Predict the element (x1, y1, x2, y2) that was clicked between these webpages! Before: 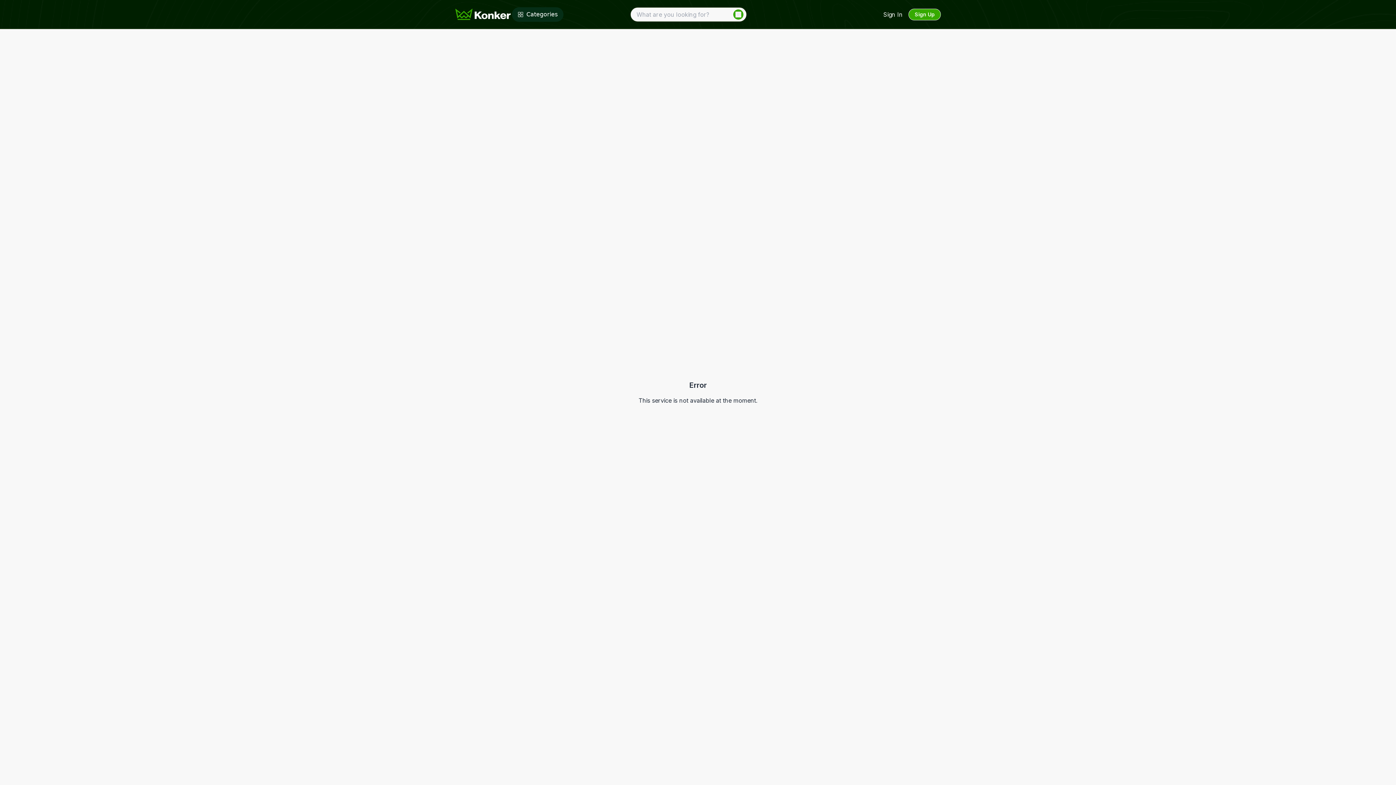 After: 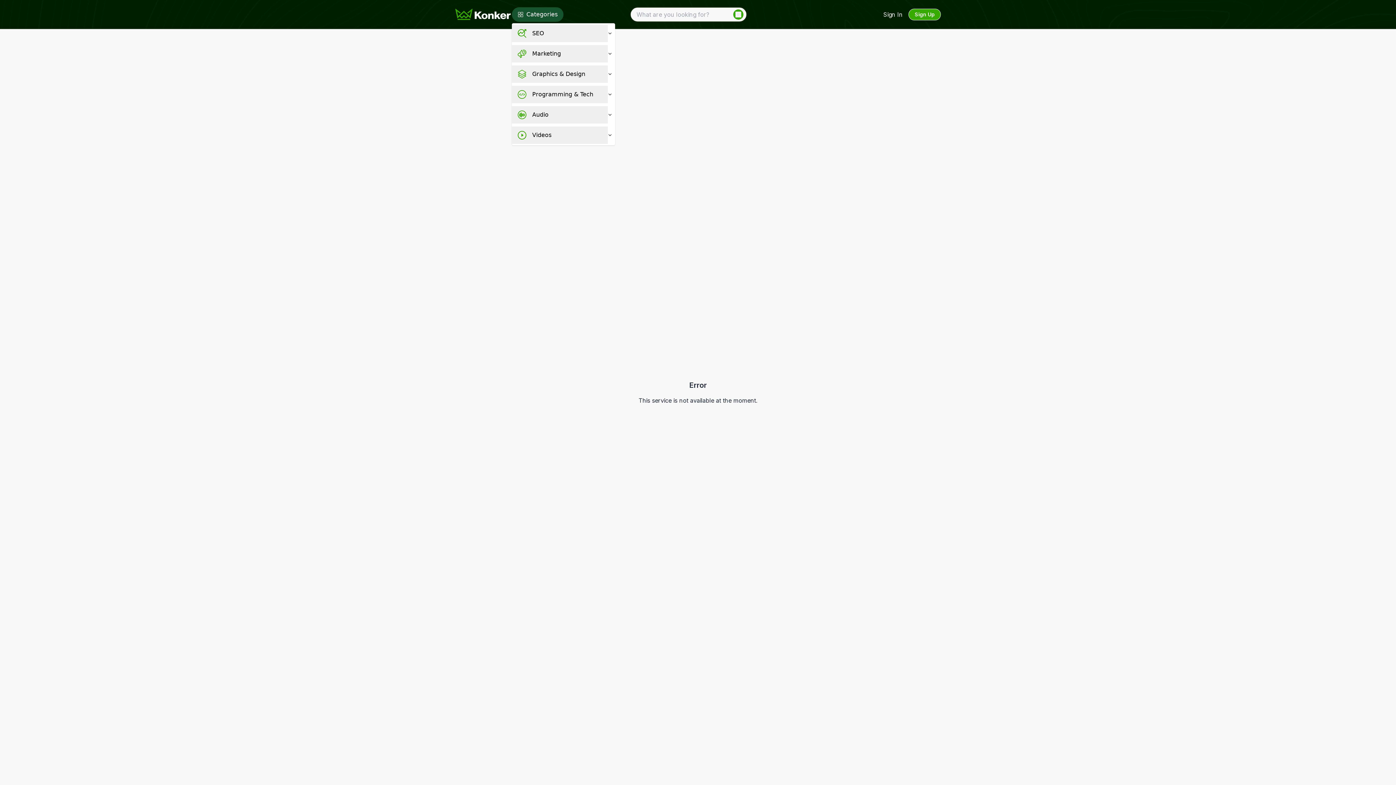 Action: bbox: (512, 7, 563, 21) label: Categories